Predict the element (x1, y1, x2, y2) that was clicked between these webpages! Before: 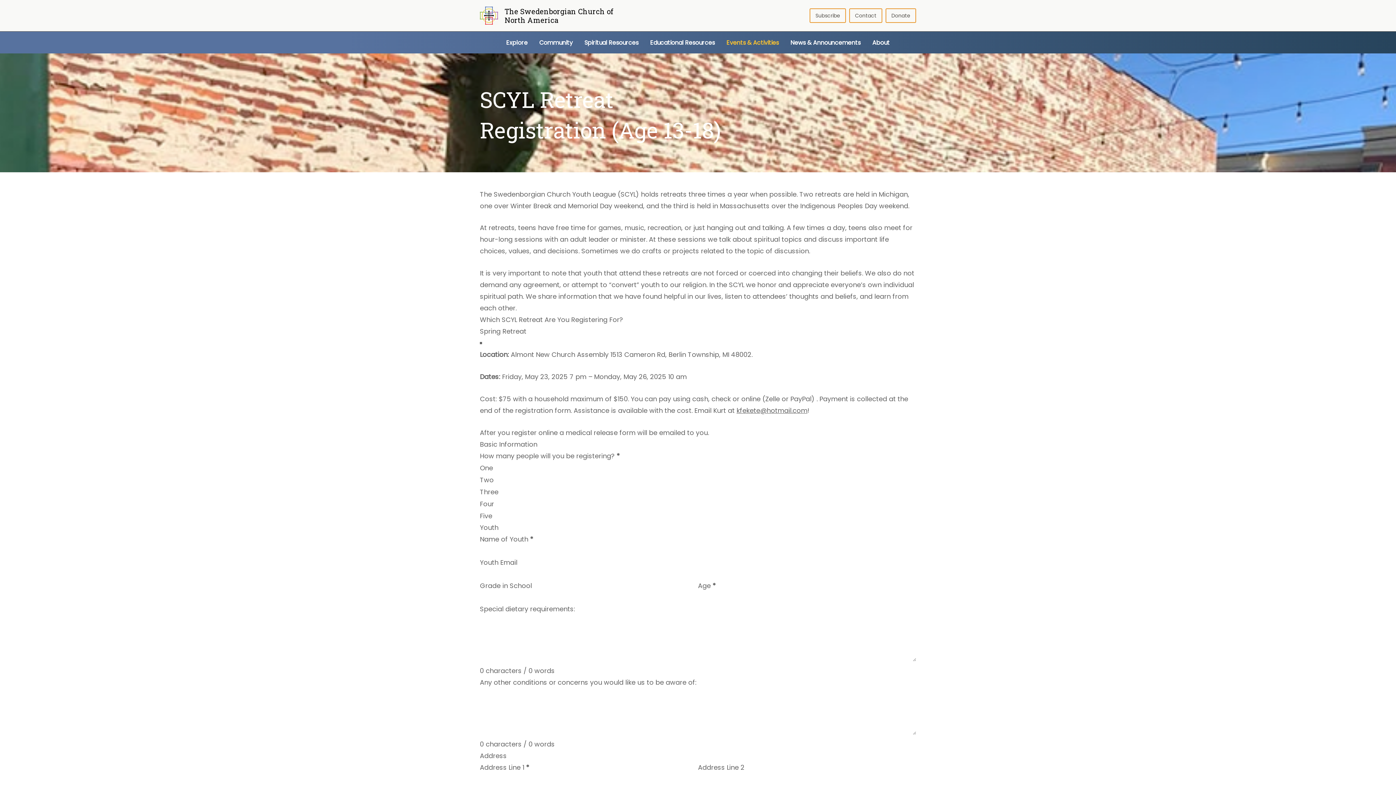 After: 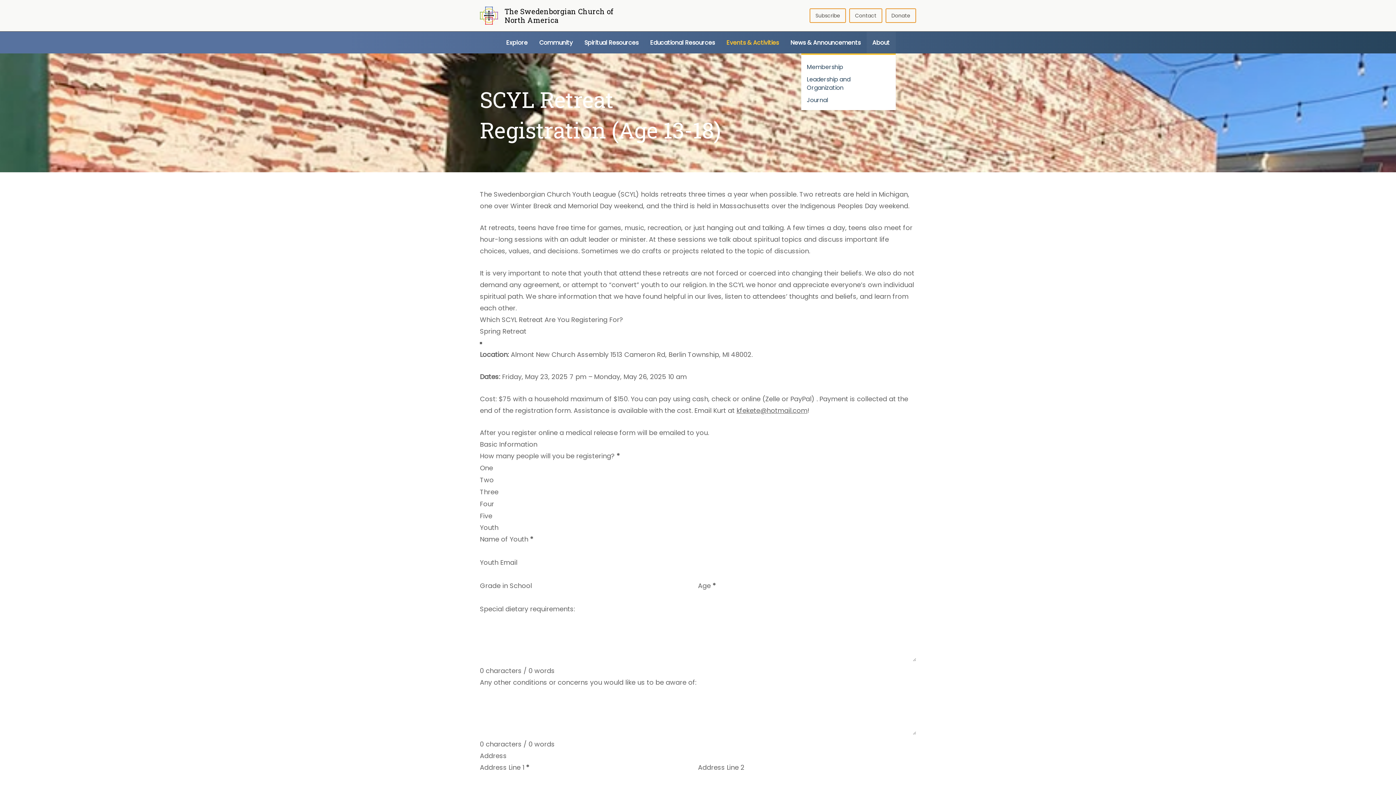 Action: bbox: (866, 31, 895, 53) label: About